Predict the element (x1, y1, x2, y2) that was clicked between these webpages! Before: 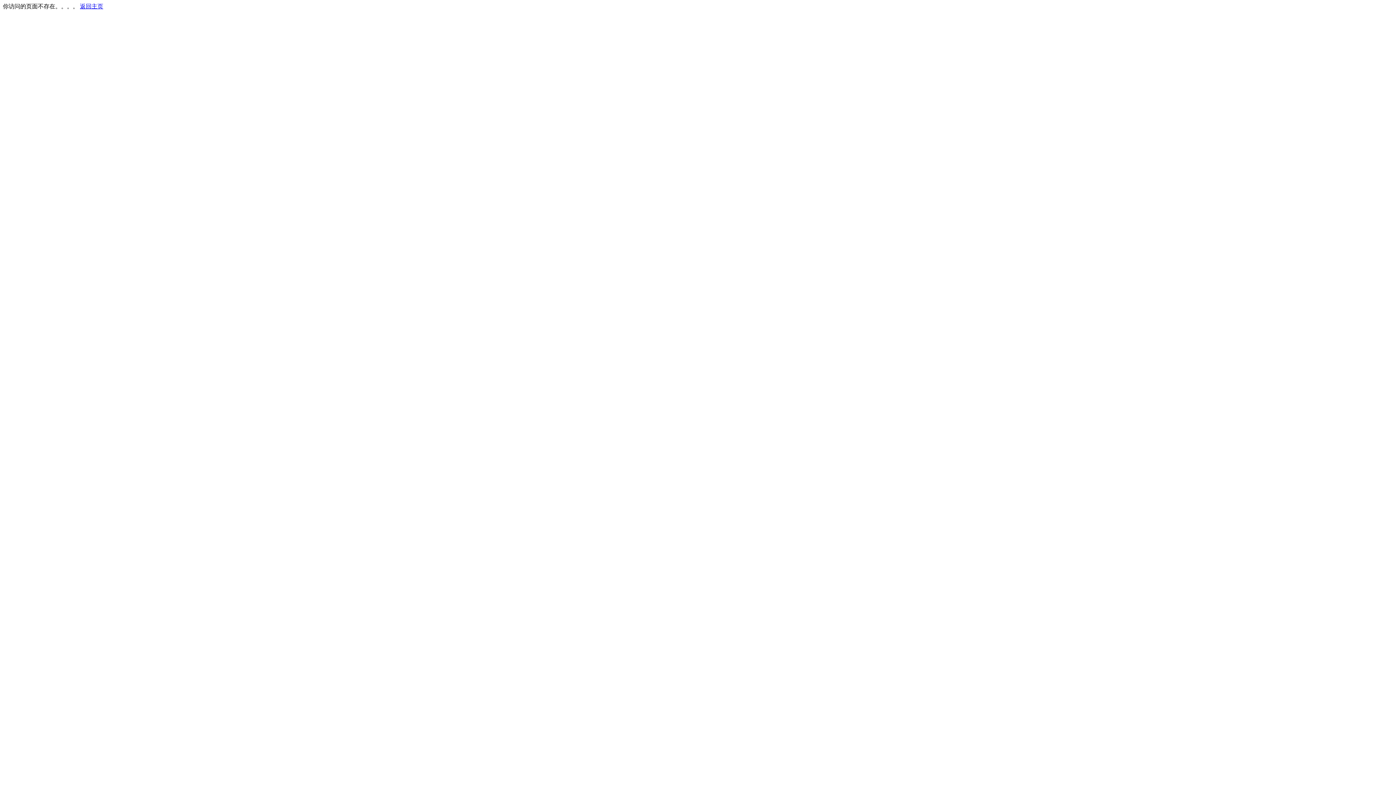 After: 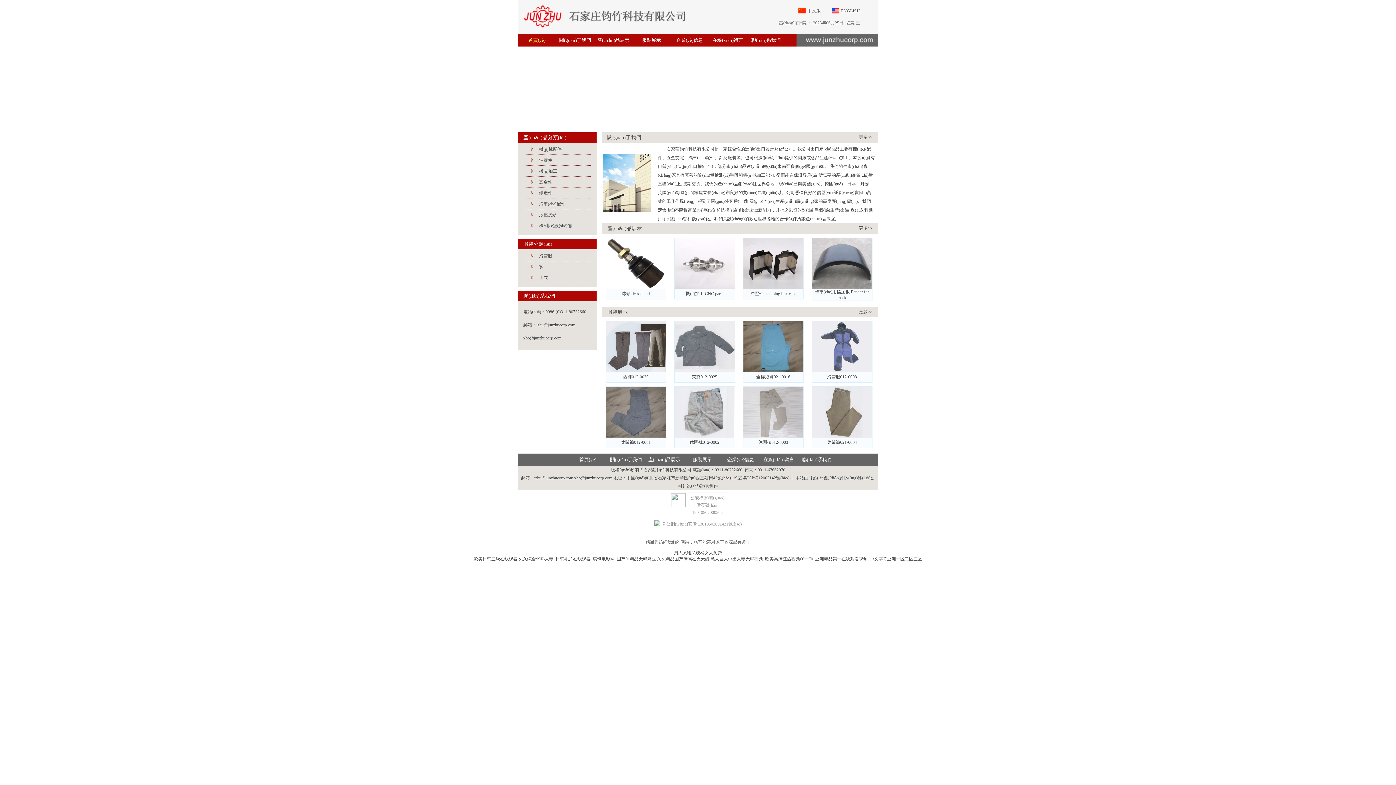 Action: bbox: (80, 3, 103, 9) label: 返回主页